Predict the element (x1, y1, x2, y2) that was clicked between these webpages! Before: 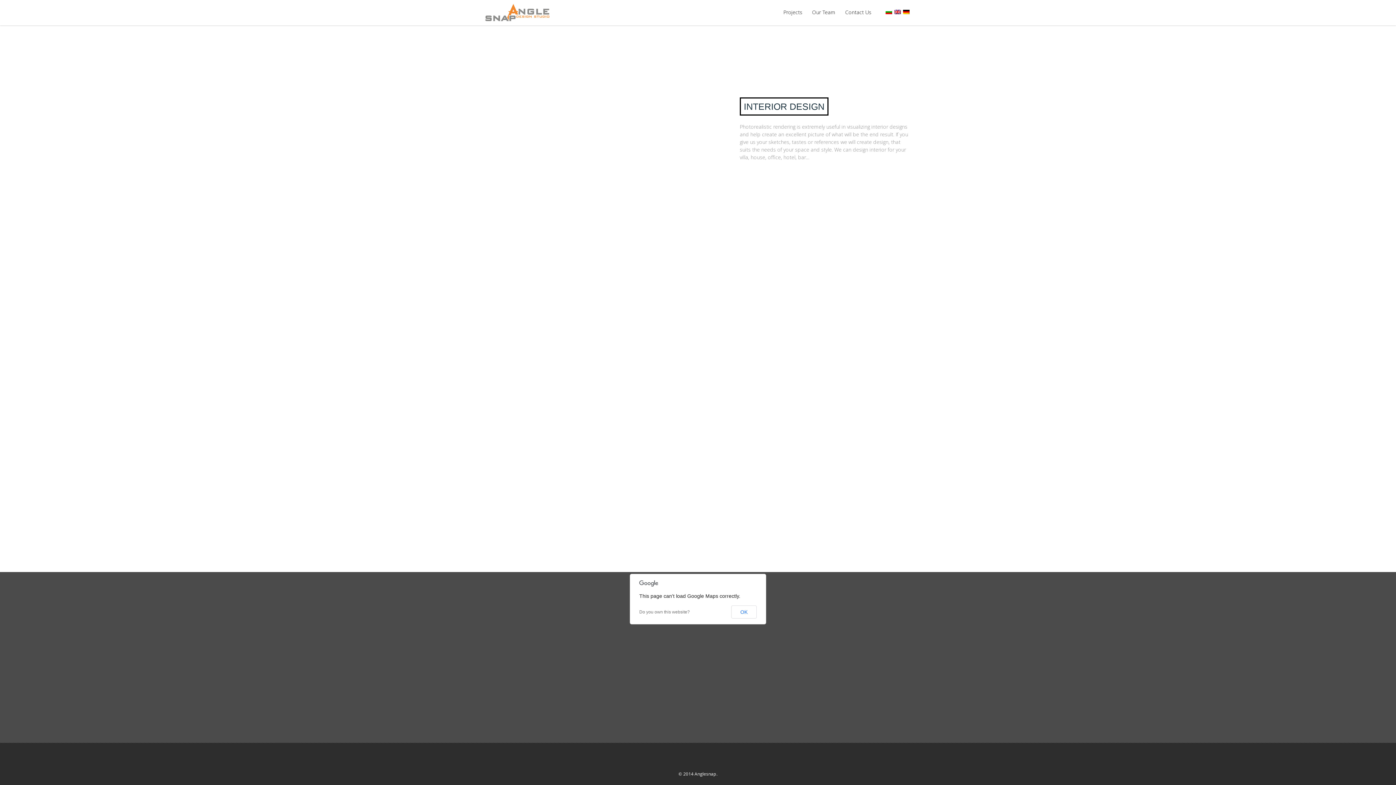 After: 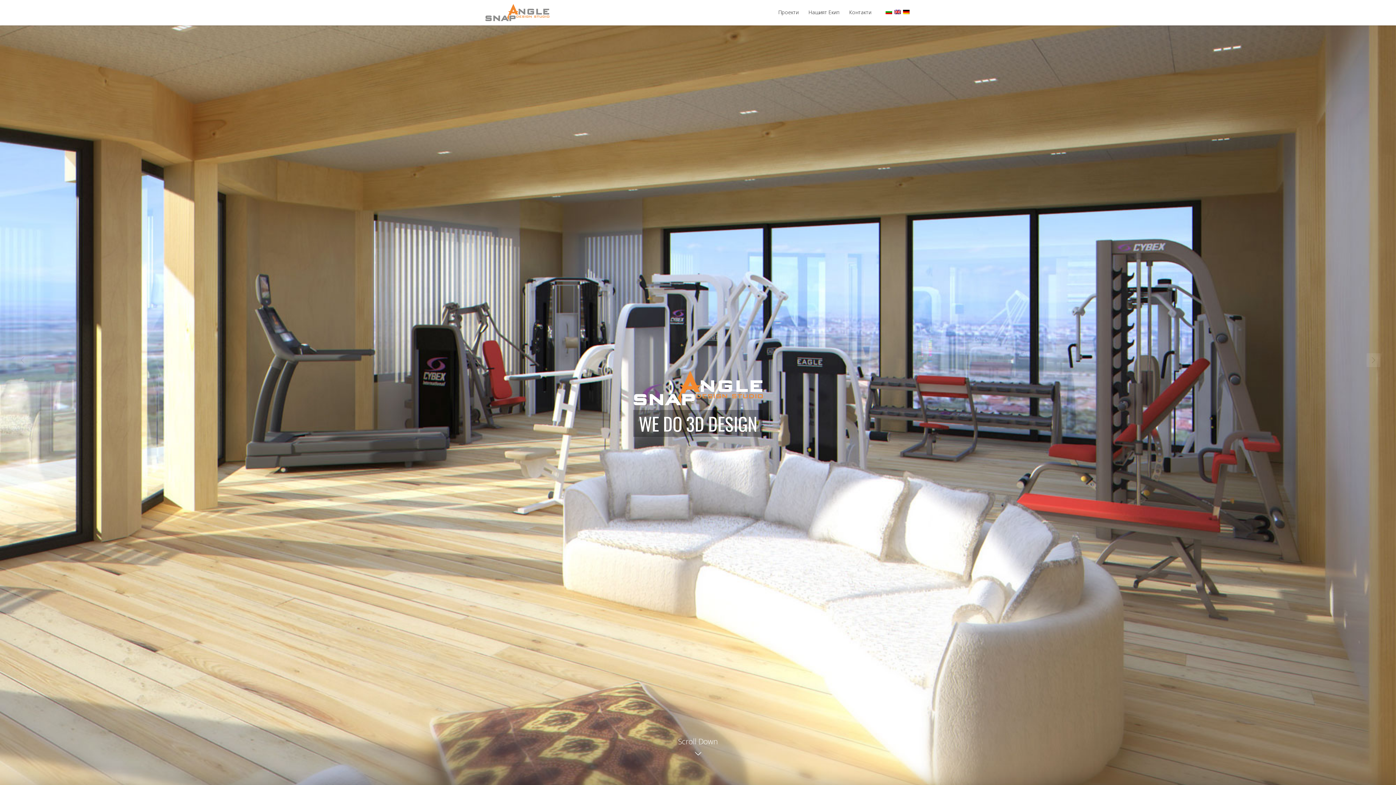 Action: bbox: (885, 9, 892, 15)